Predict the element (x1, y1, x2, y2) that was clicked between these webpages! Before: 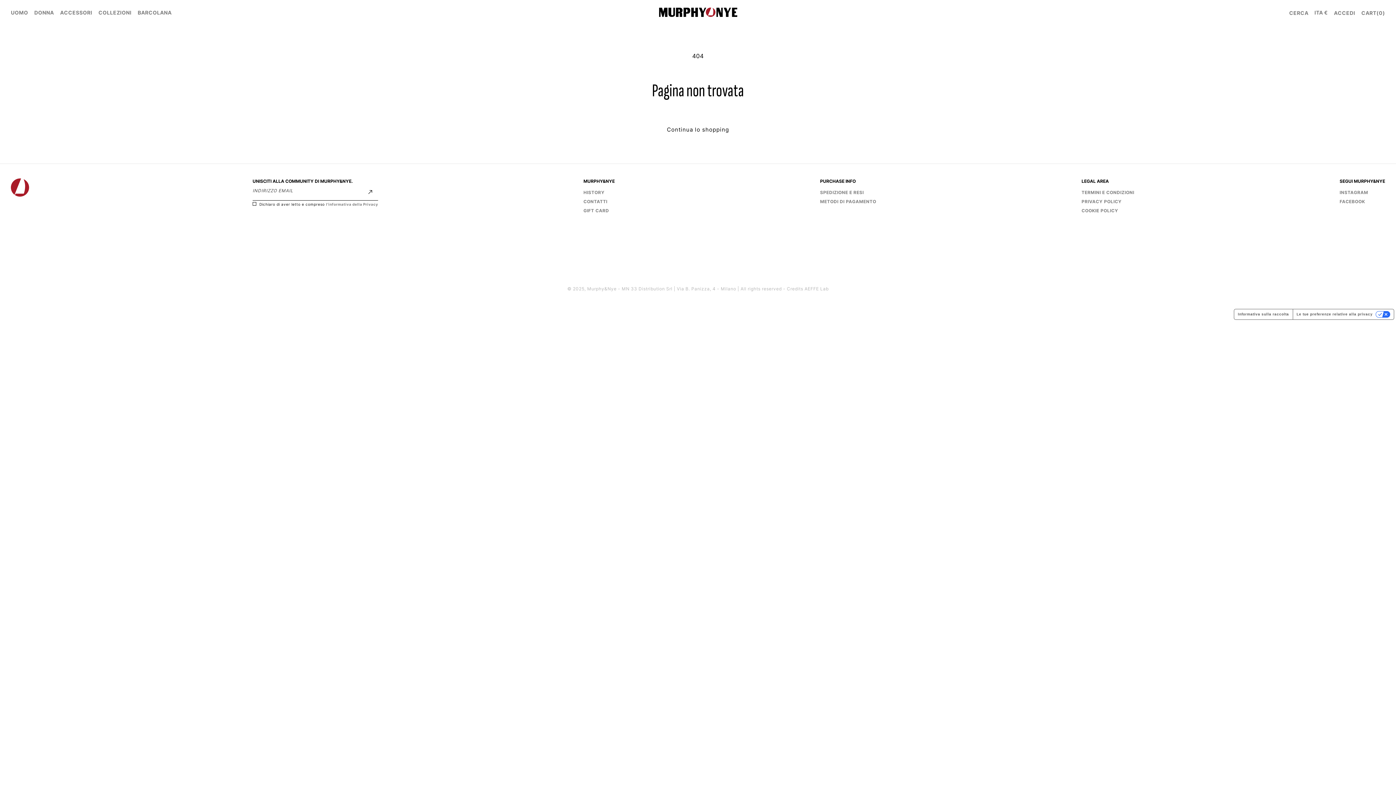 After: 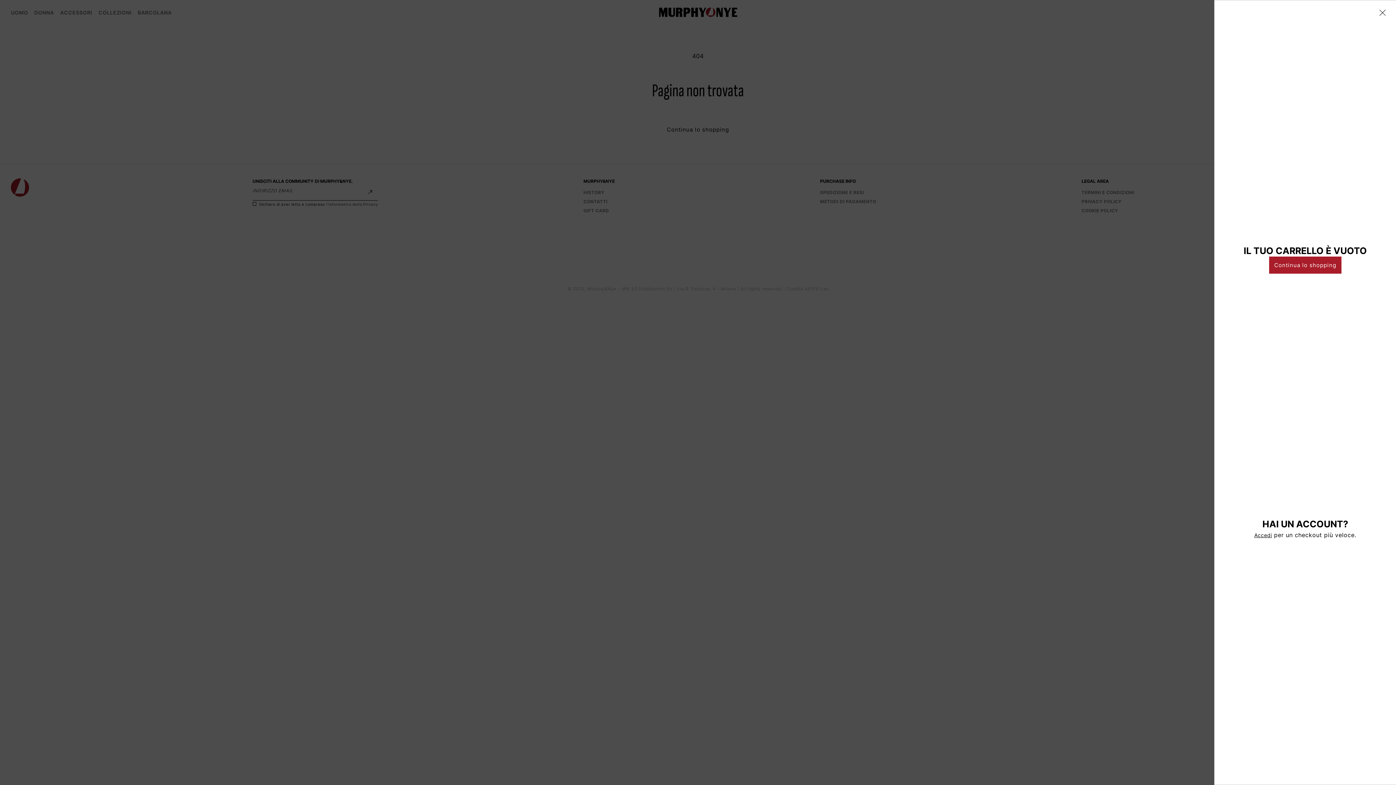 Action: label: CART(0) bbox: (1361, 8, 1385, 17)